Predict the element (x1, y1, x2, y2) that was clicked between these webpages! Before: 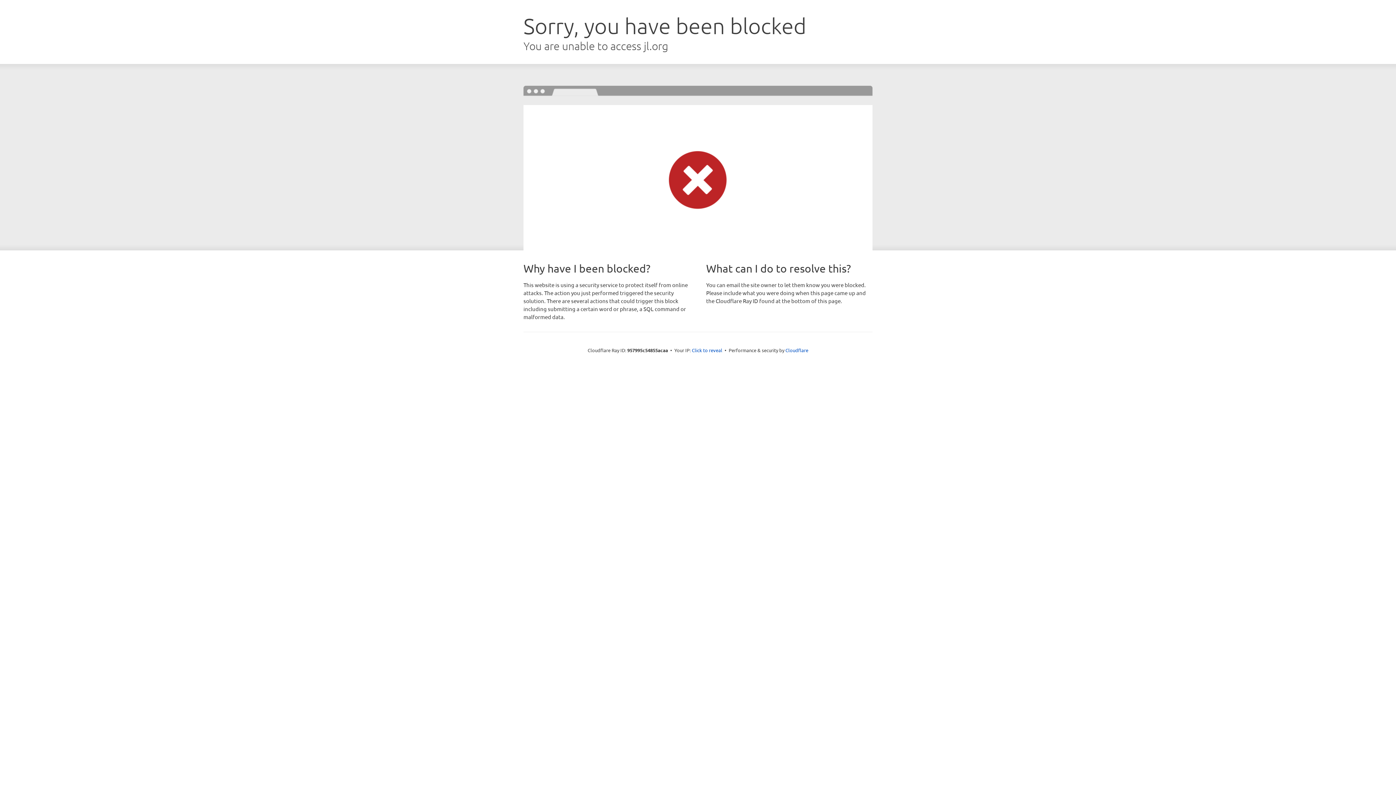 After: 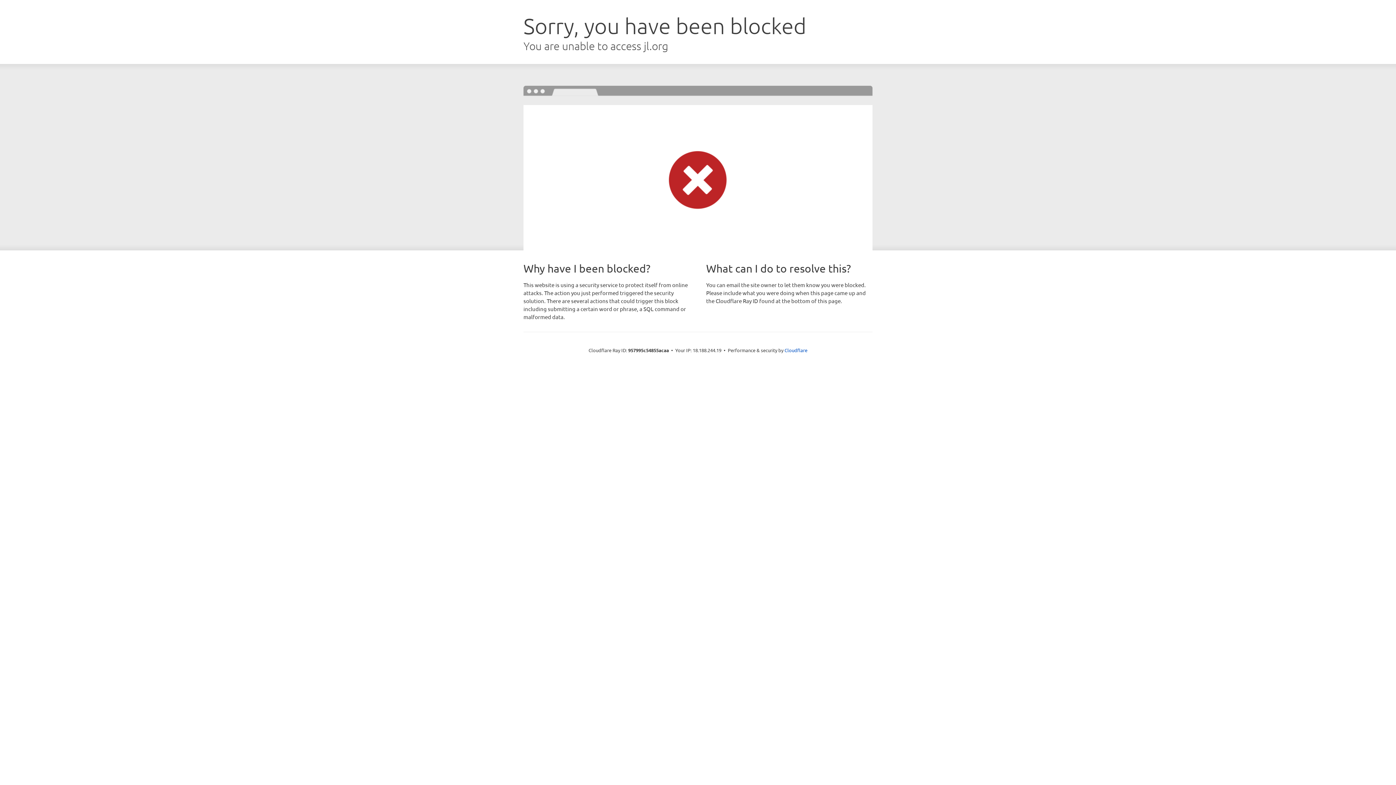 Action: bbox: (692, 346, 722, 353) label: Click to reveal